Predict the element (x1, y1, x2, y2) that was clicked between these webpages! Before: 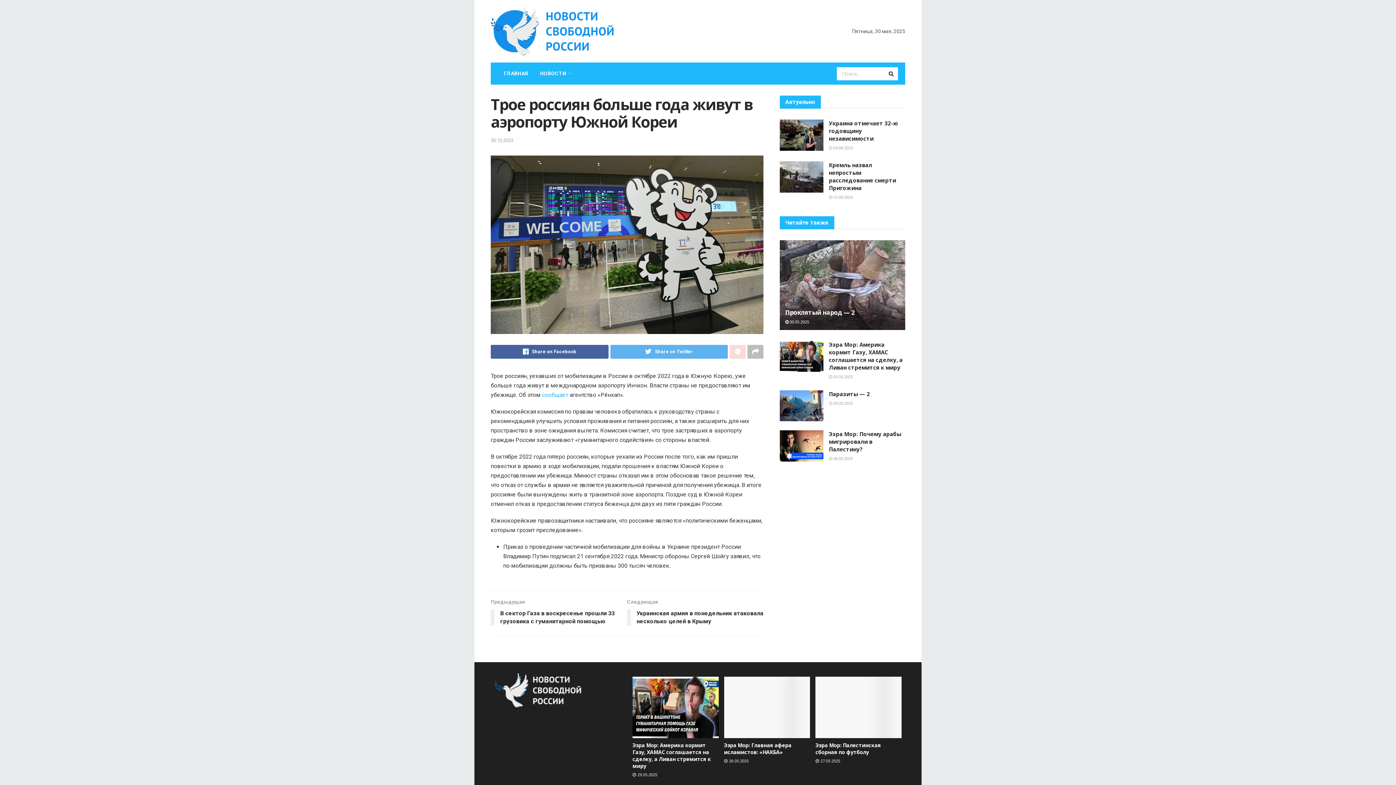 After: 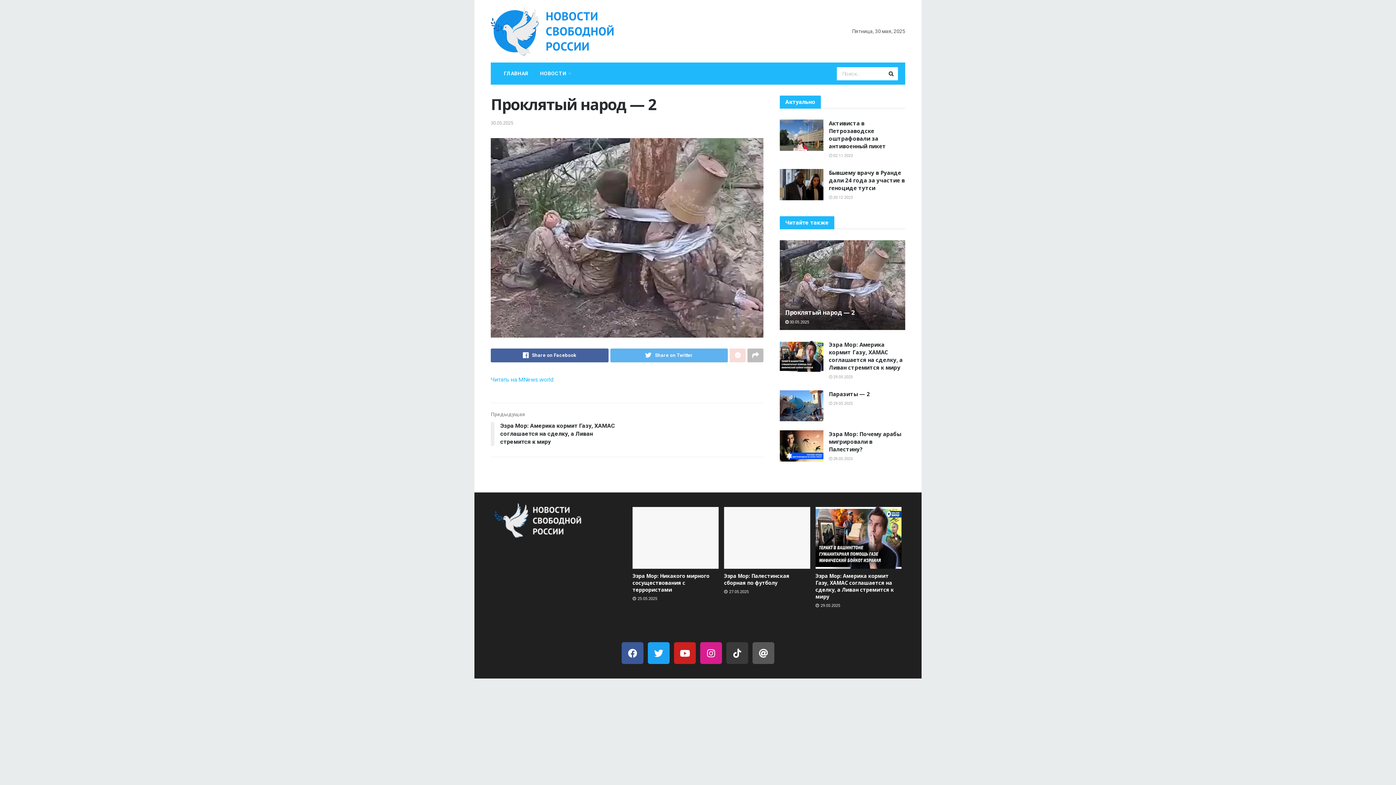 Action: bbox: (785, 308, 855, 316) label: Проклятый народ — 2